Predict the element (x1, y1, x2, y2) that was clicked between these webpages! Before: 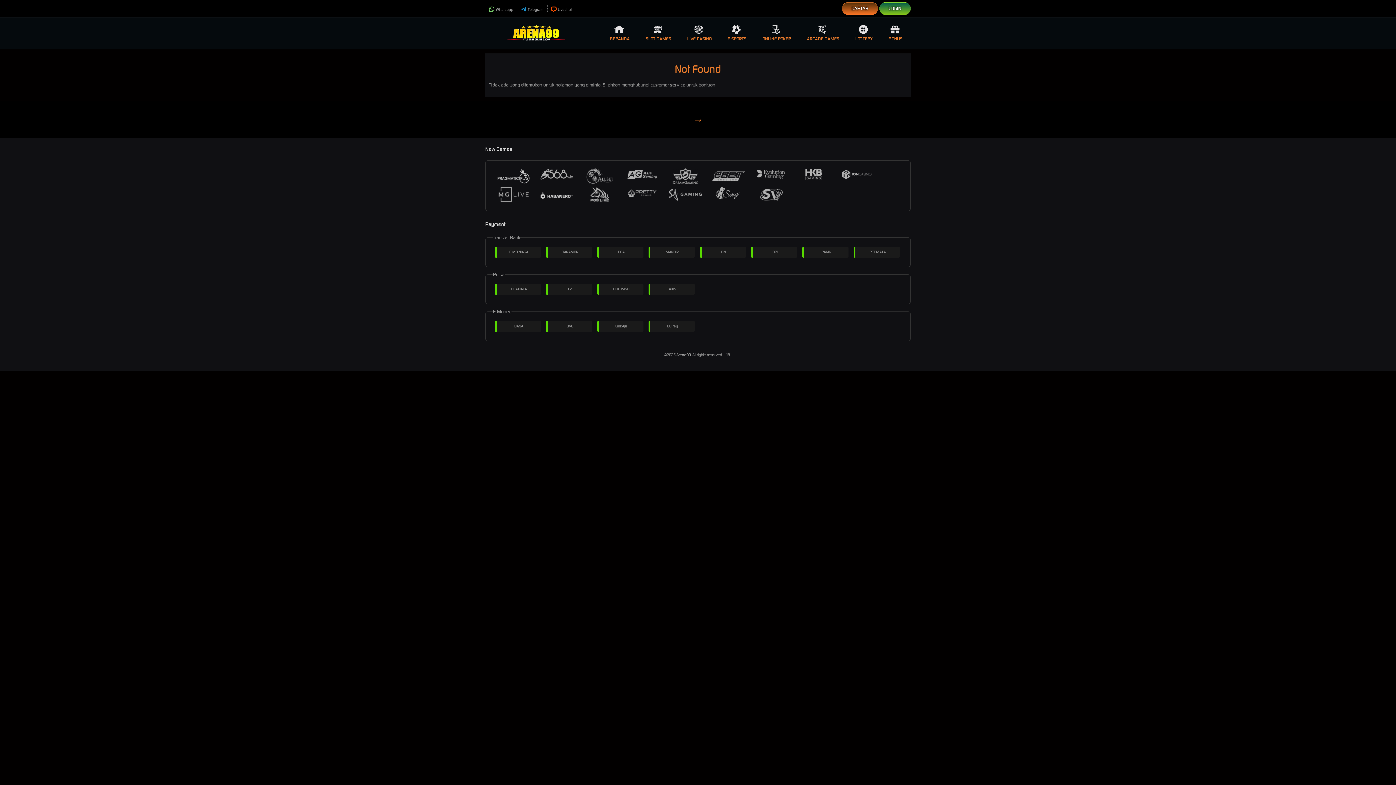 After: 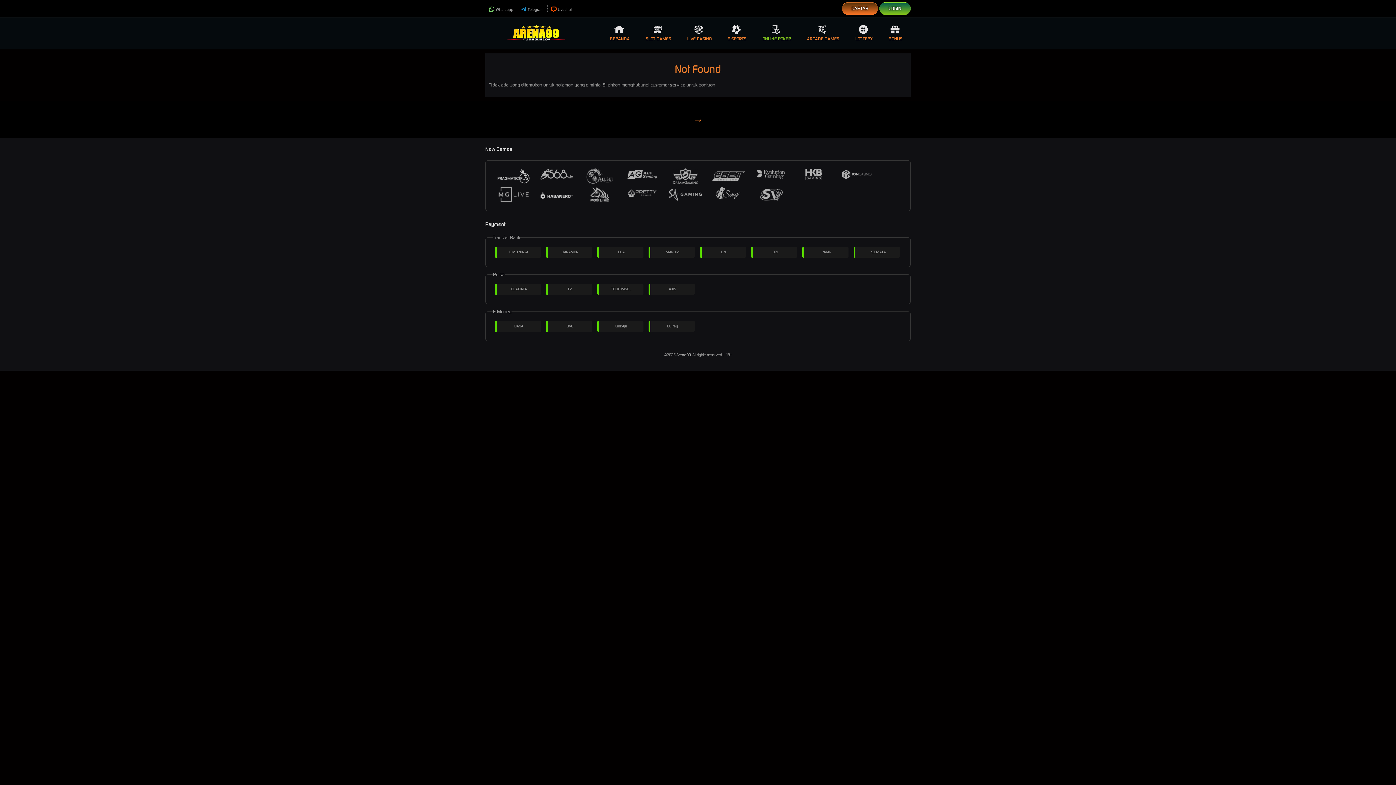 Action: label: ONLINE POKER bbox: (754, 17, 799, 49)